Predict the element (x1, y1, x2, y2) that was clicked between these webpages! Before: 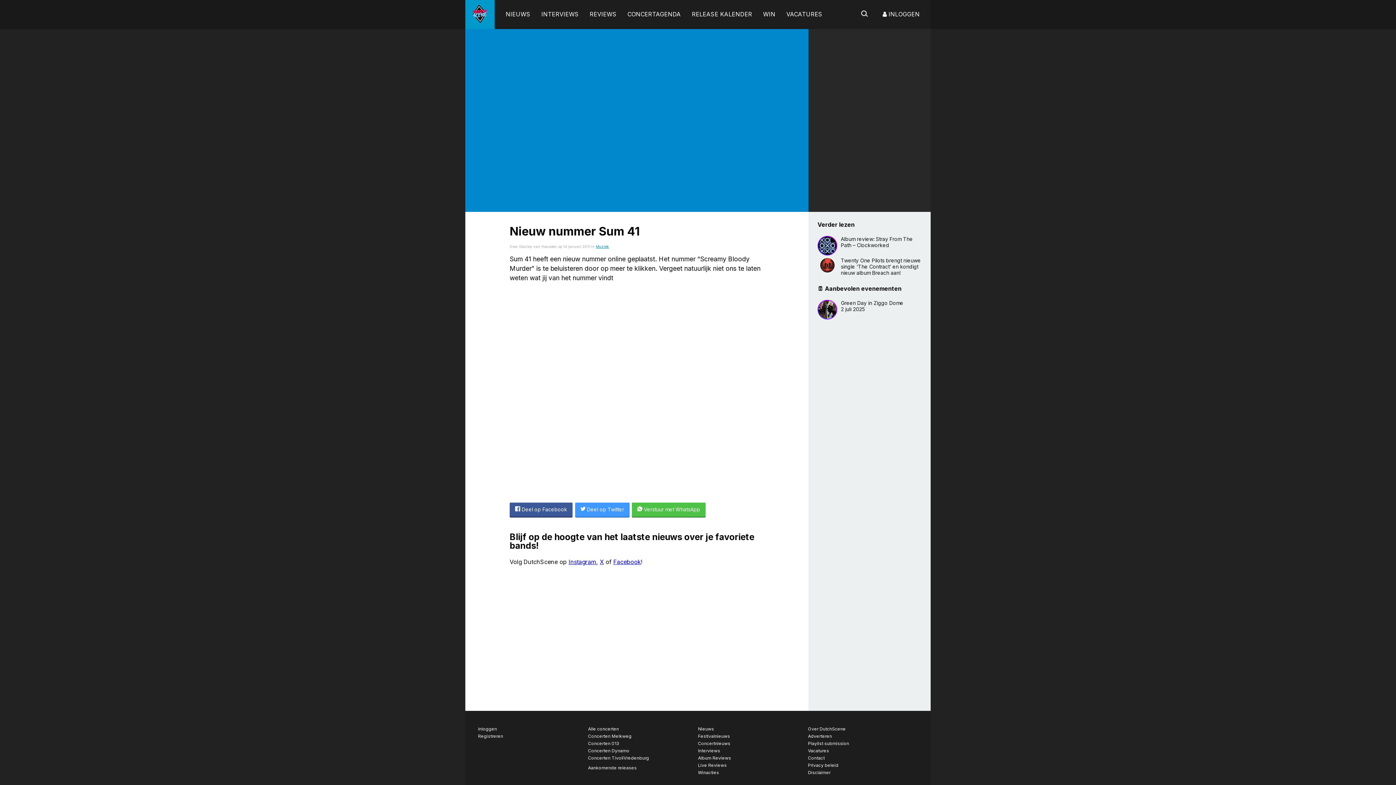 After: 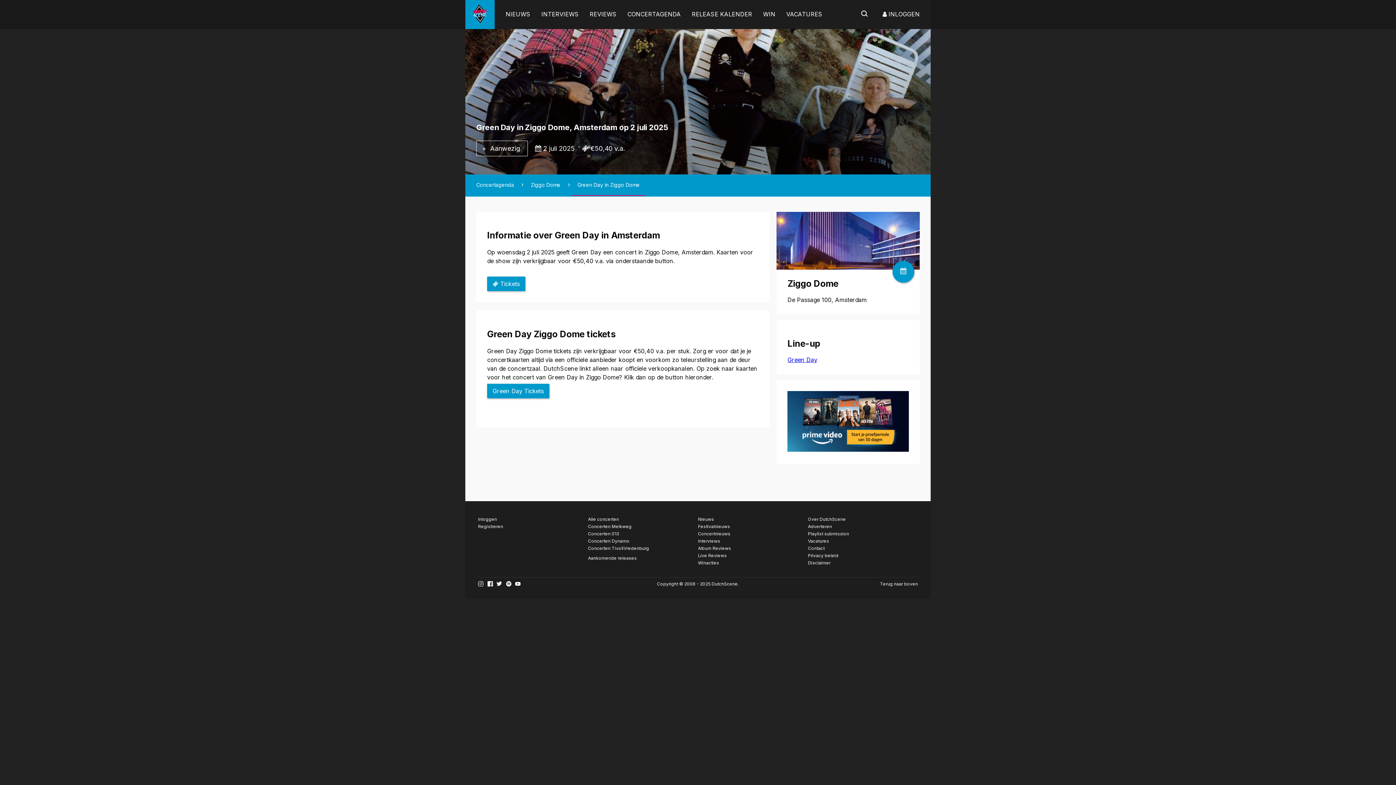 Action: bbox: (817, 298, 921, 301) label: Green Day in Ziggo Dome
2 juli 2025